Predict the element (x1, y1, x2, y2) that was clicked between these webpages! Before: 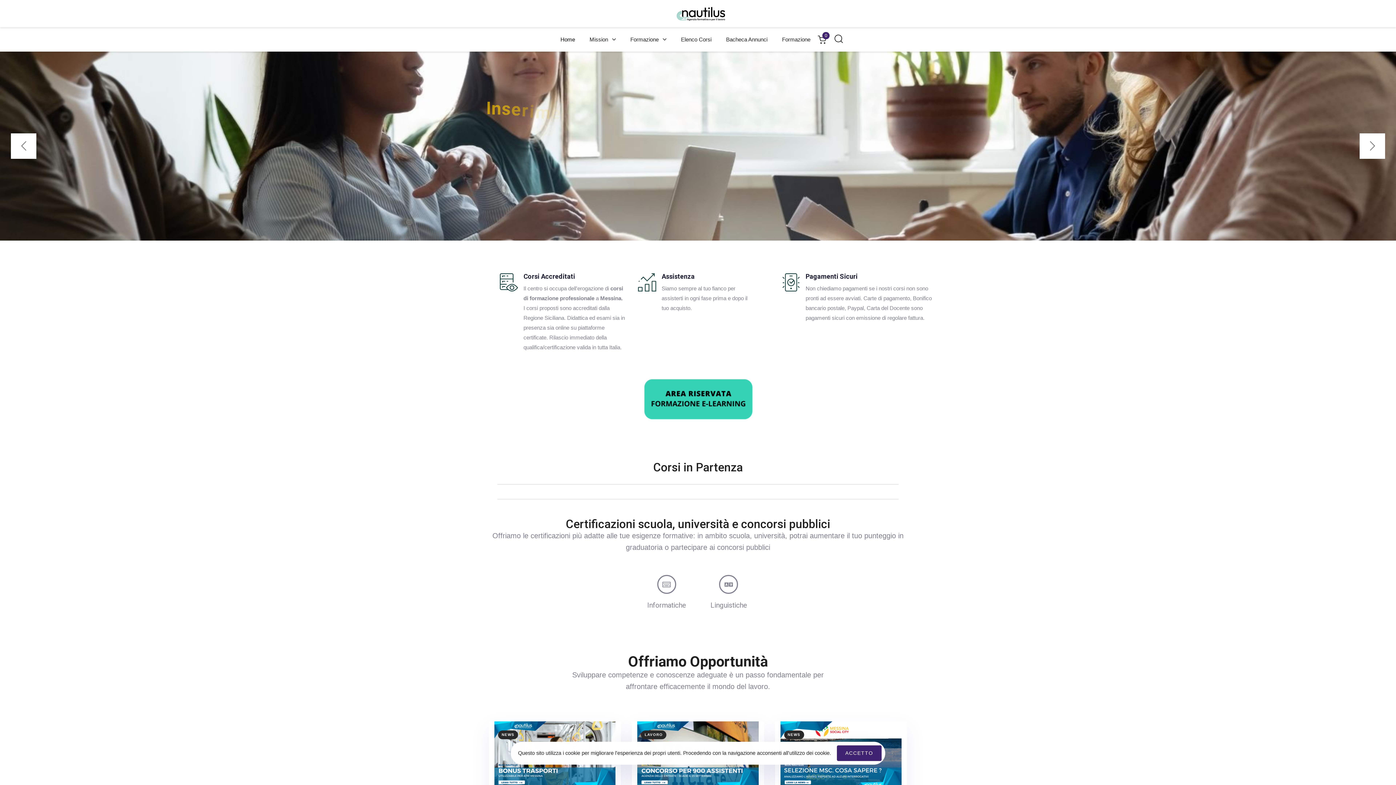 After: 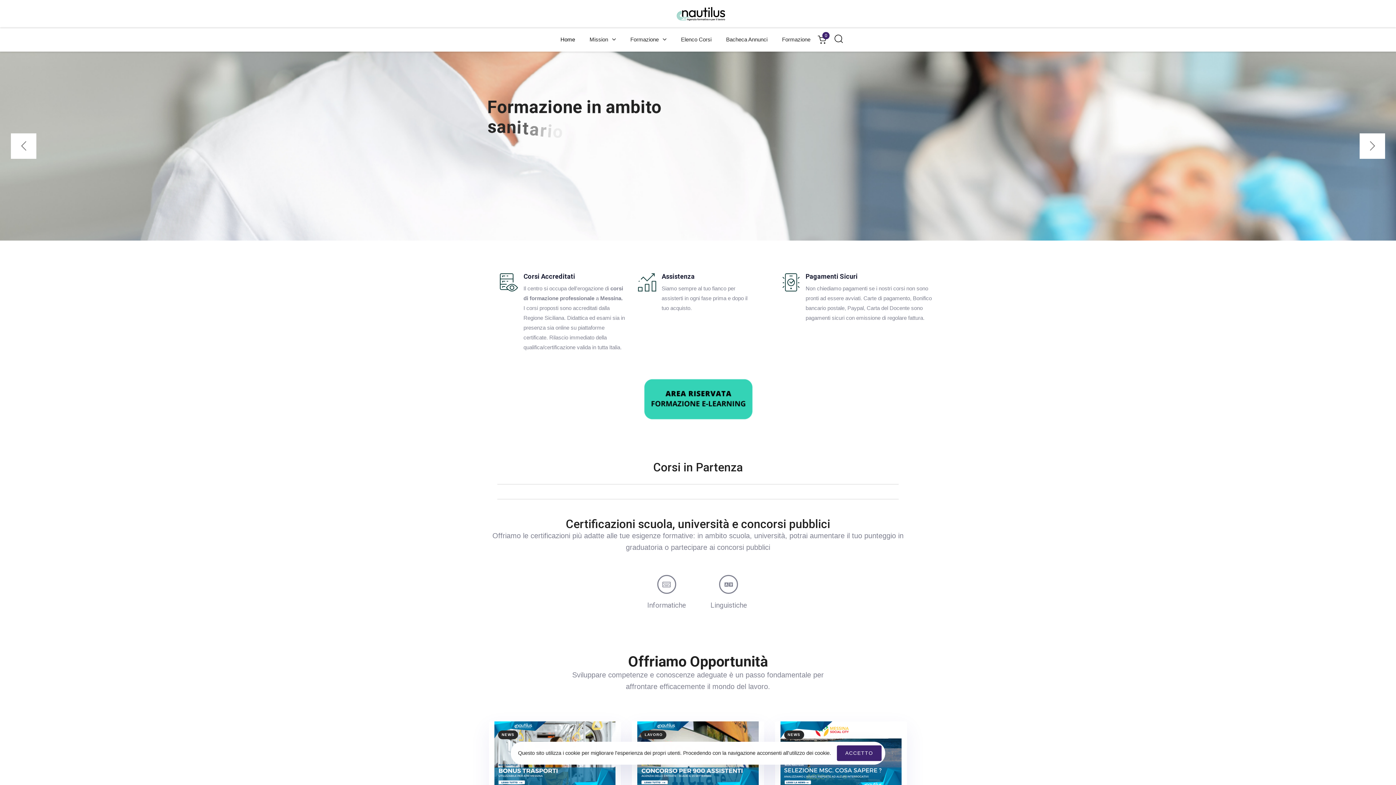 Action: bbox: (638, 370, 757, 428)